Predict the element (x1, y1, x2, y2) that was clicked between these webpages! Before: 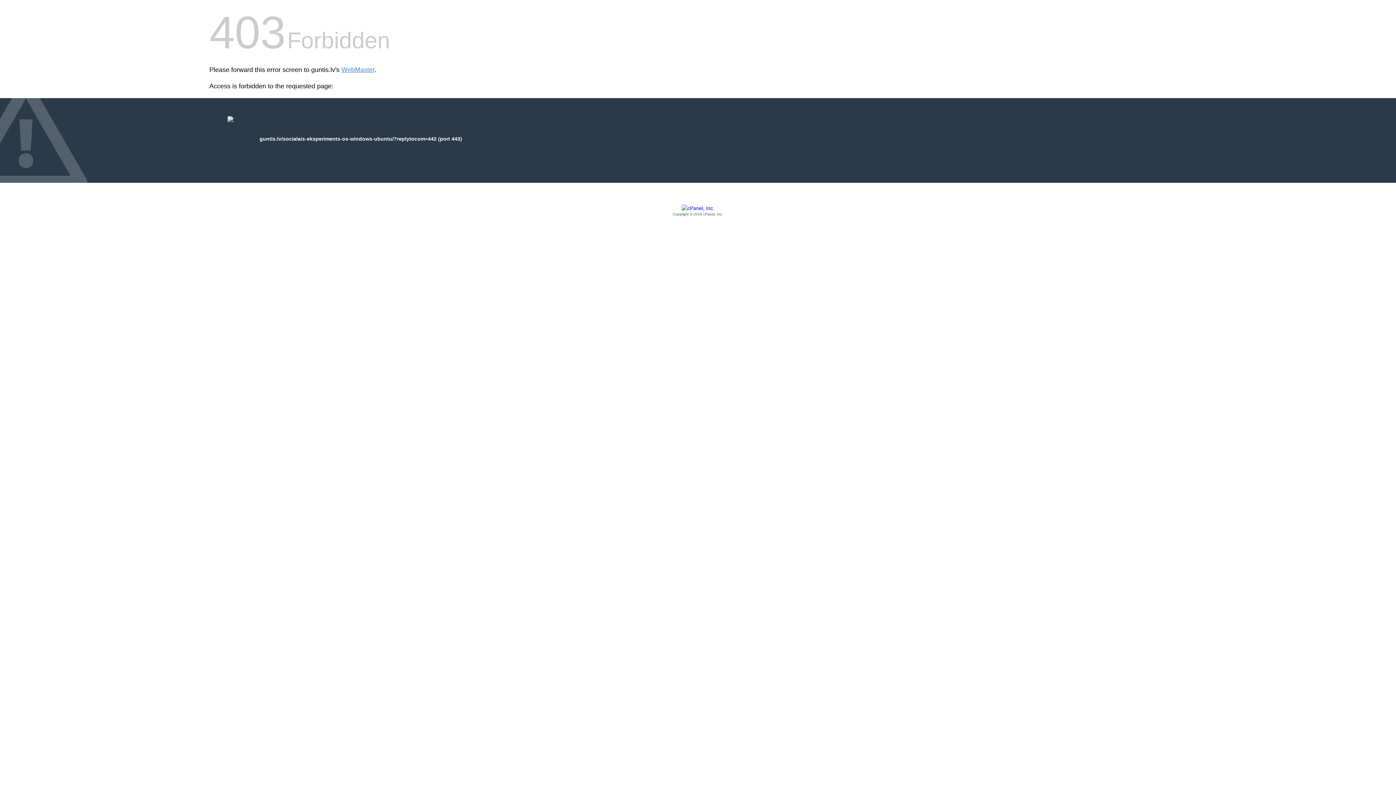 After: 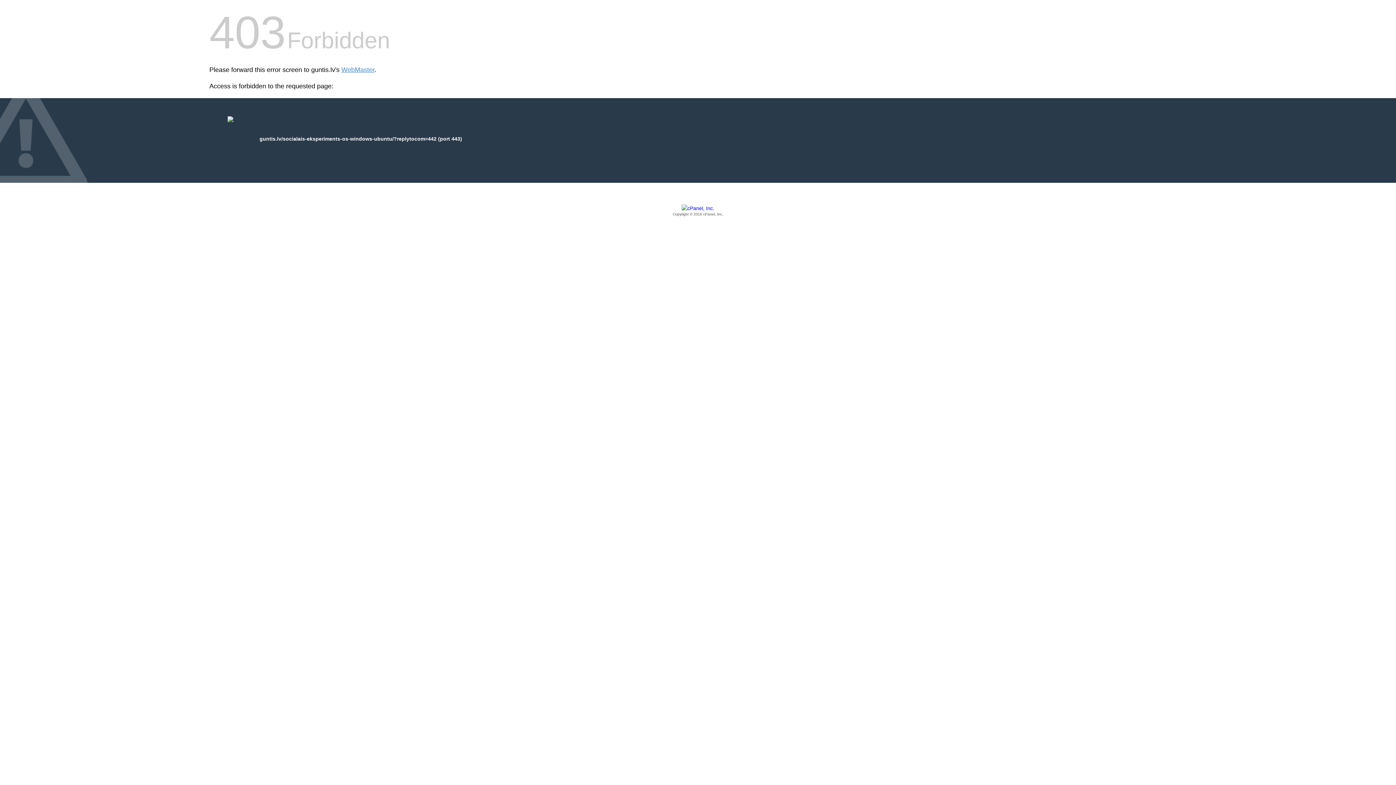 Action: bbox: (209, 205, 1186, 217) label: Copyright © 2016 cPanel, Inc.